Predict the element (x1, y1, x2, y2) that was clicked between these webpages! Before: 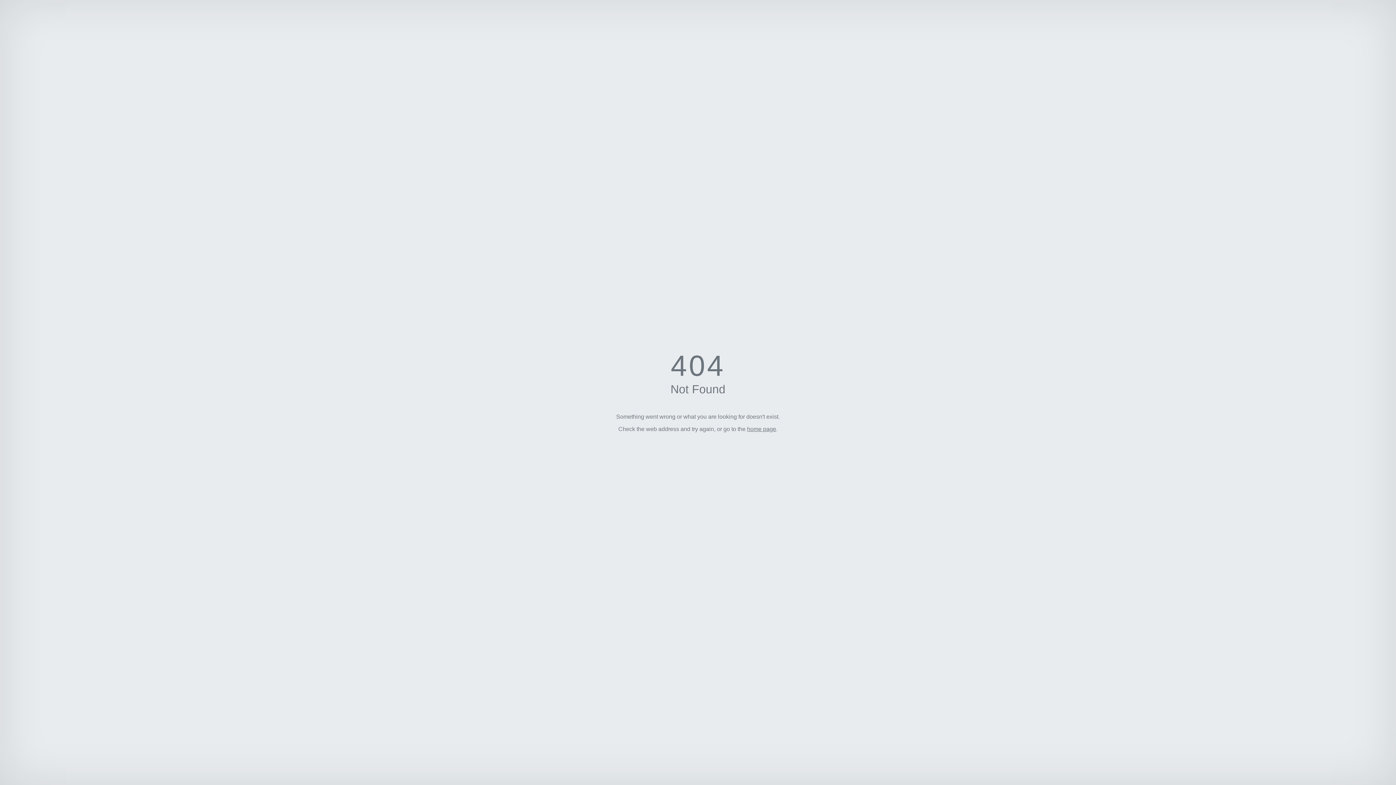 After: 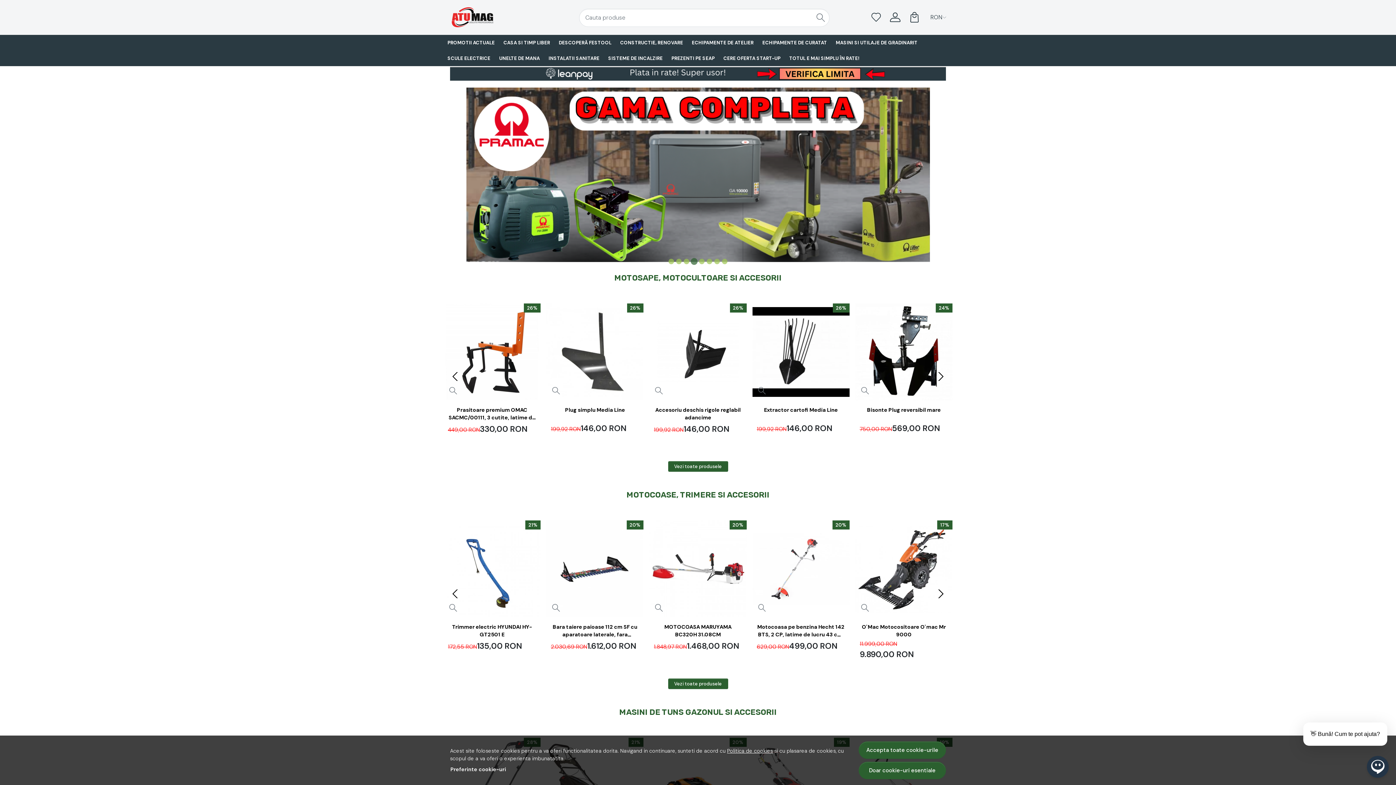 Action: label: home page bbox: (747, 426, 776, 432)